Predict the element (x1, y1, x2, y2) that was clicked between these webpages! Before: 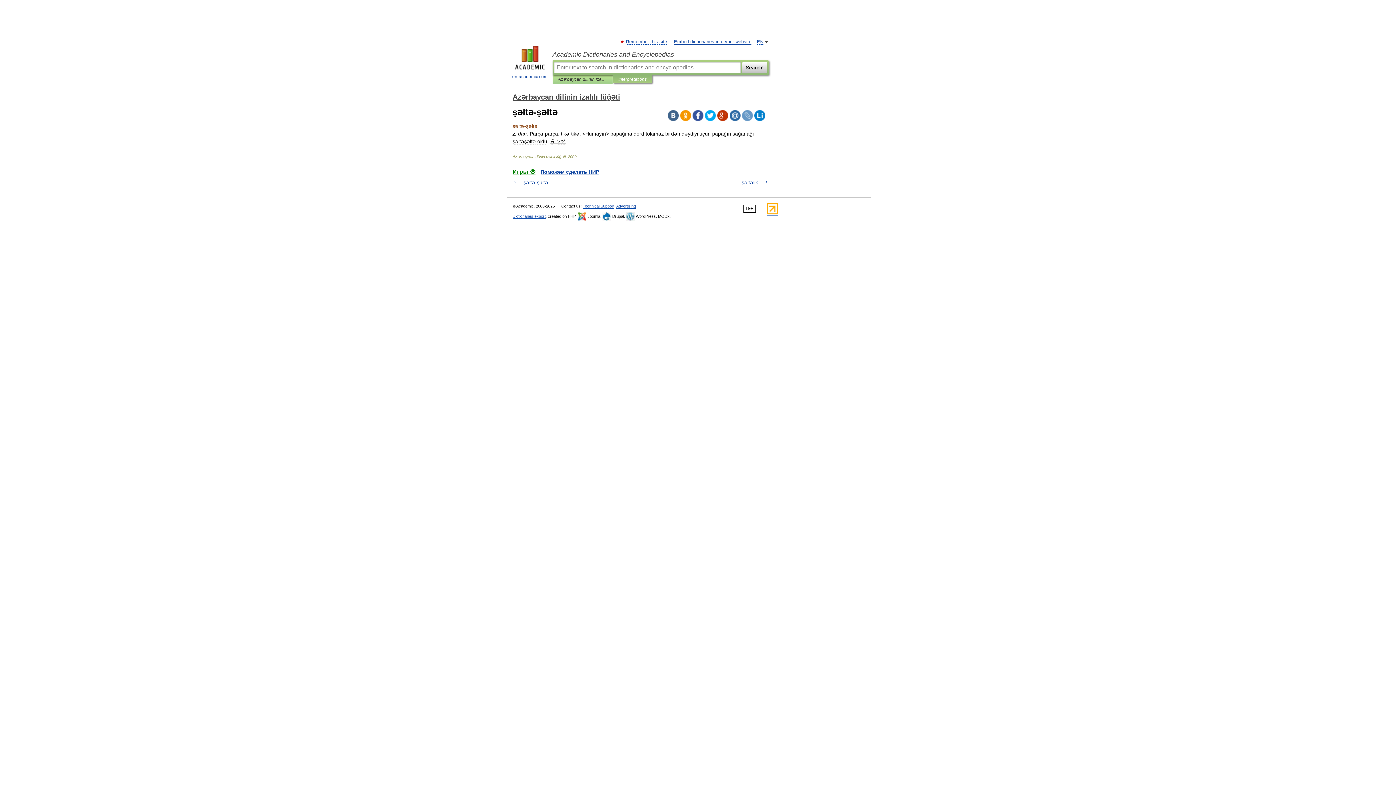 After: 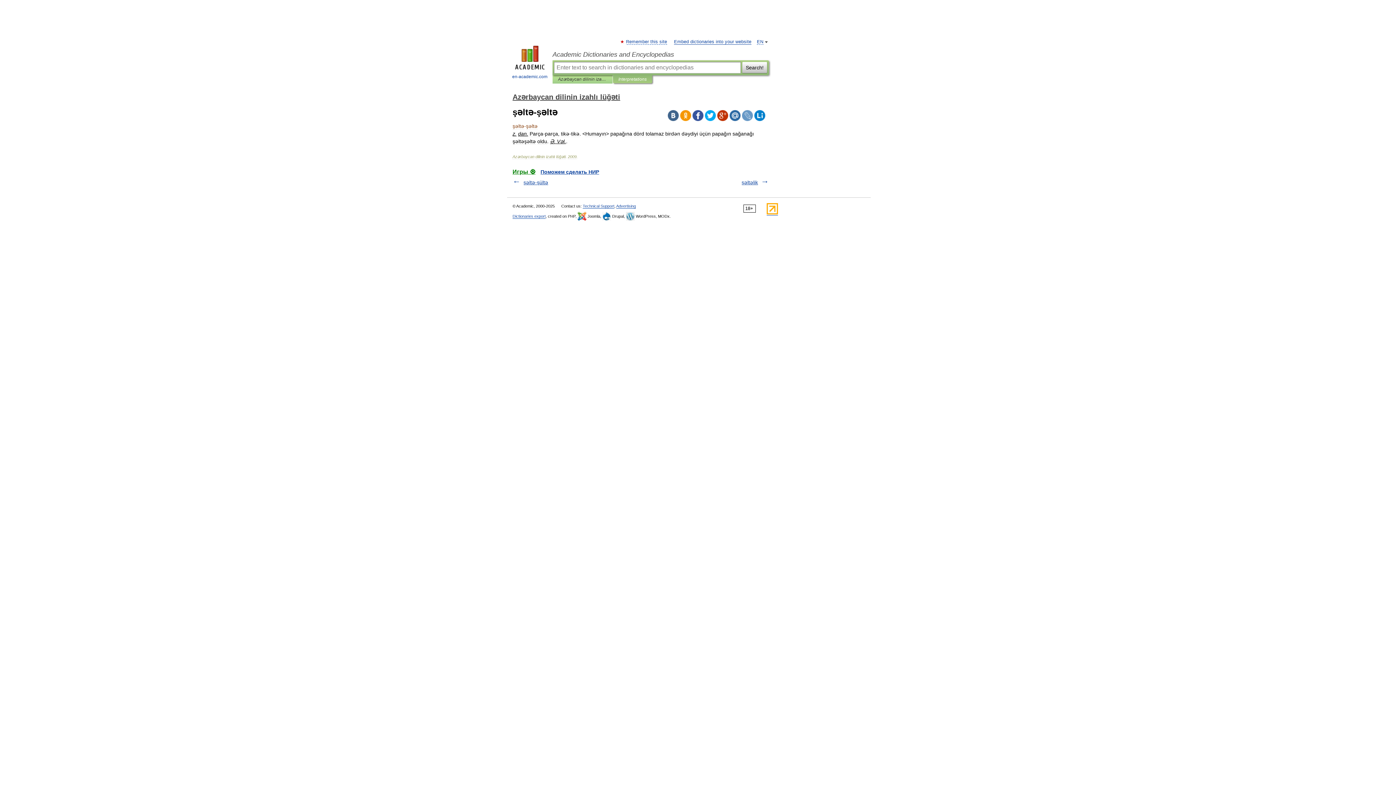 Action: bbox: (729, 110, 740, 121)